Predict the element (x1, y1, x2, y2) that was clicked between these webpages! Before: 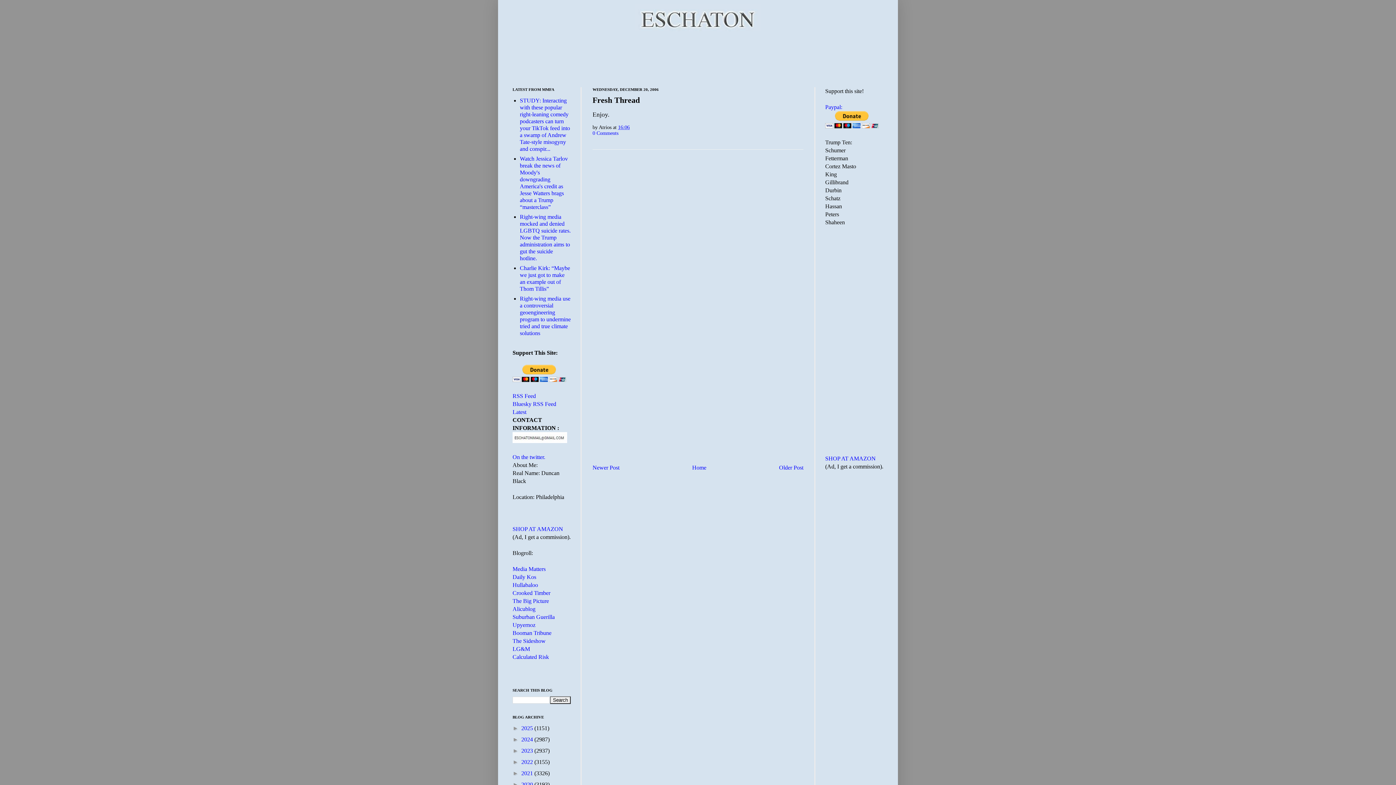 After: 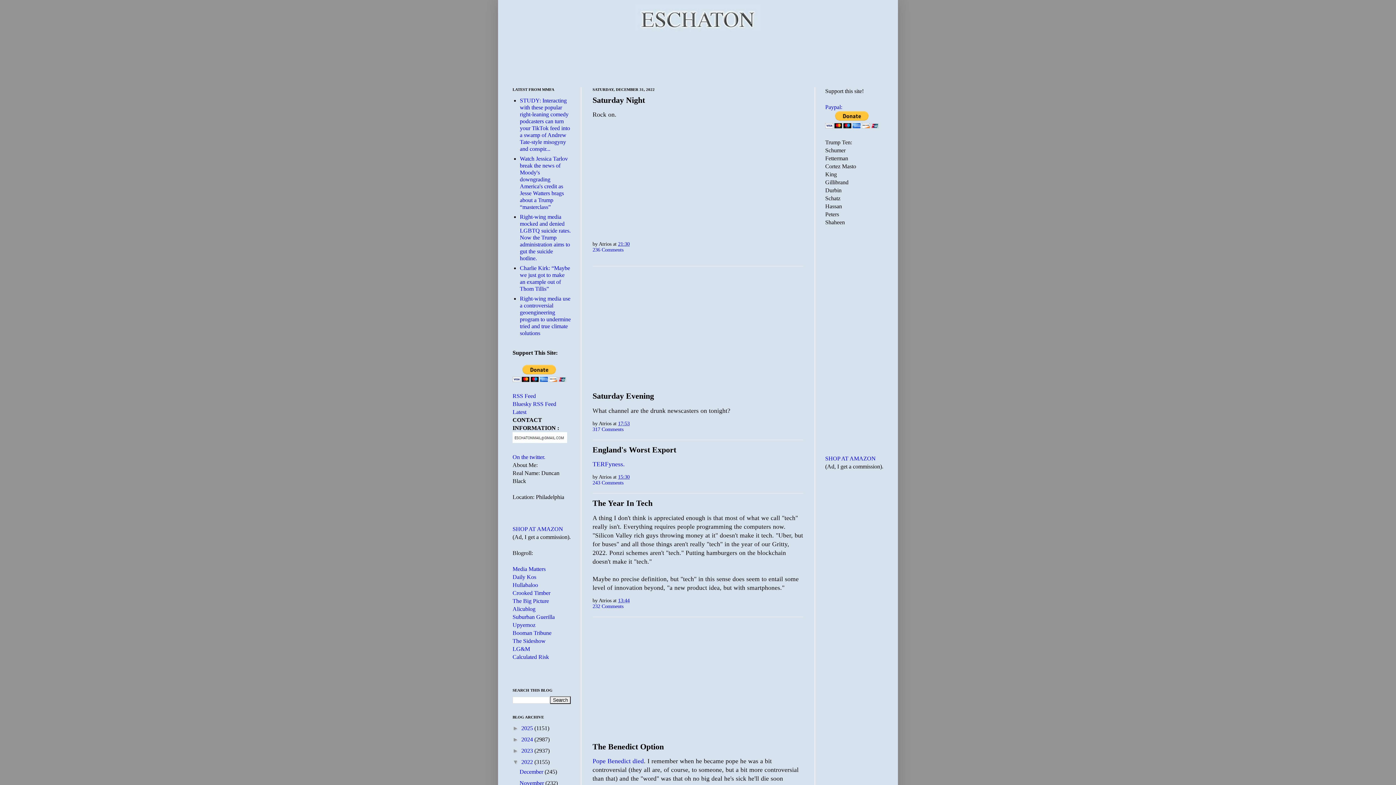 Action: bbox: (521, 759, 534, 765) label: 2022 